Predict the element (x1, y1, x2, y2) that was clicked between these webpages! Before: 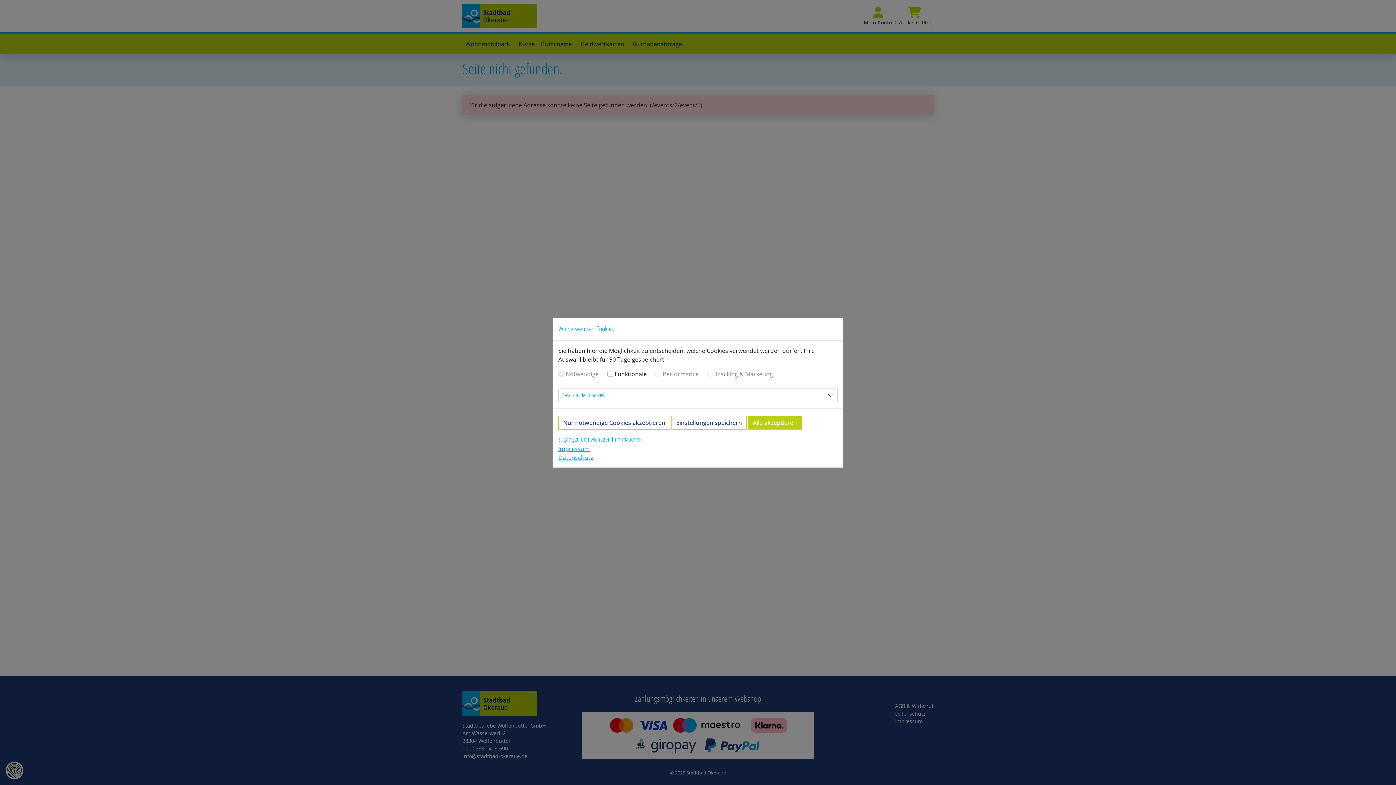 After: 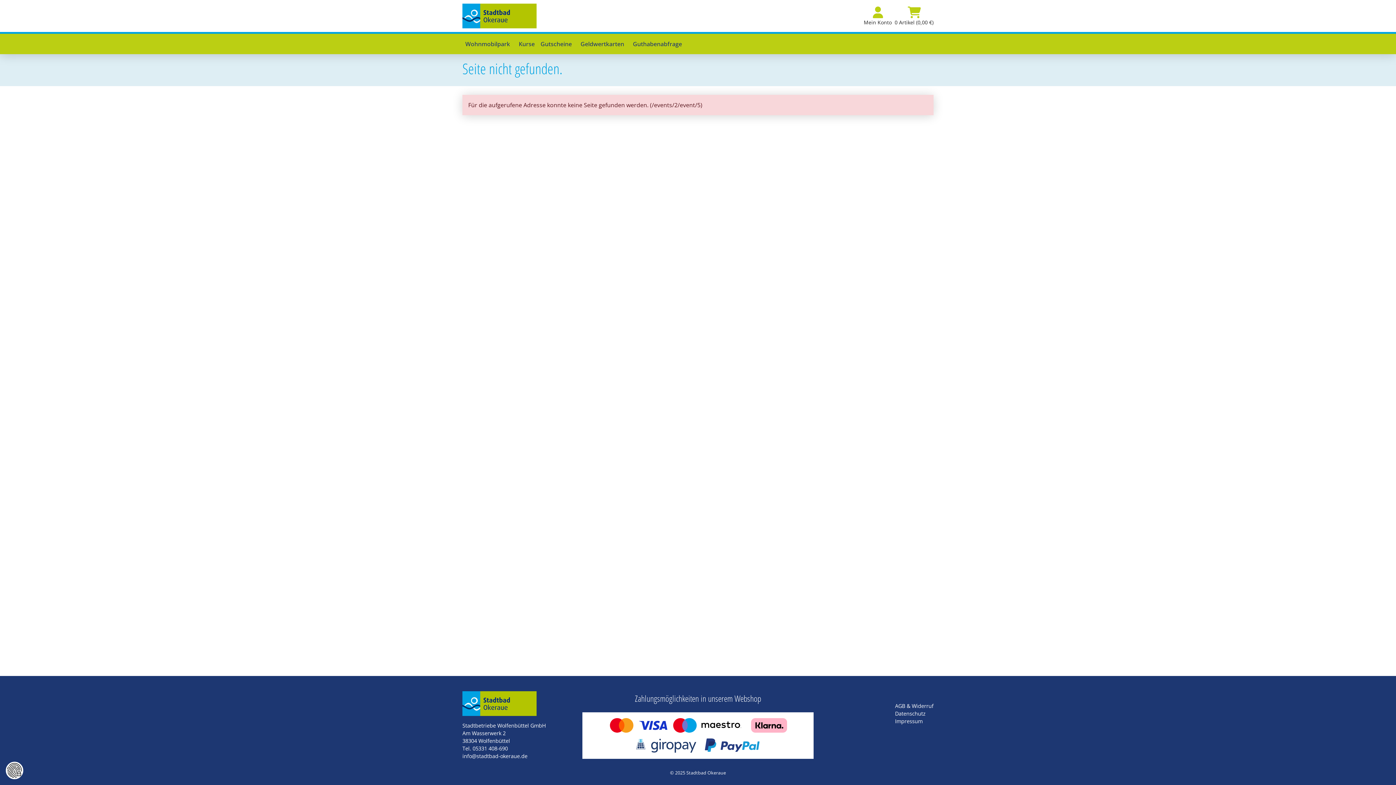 Action: bbox: (558, 415, 670, 429) label: Nur notwendige Cookies akzeptieren